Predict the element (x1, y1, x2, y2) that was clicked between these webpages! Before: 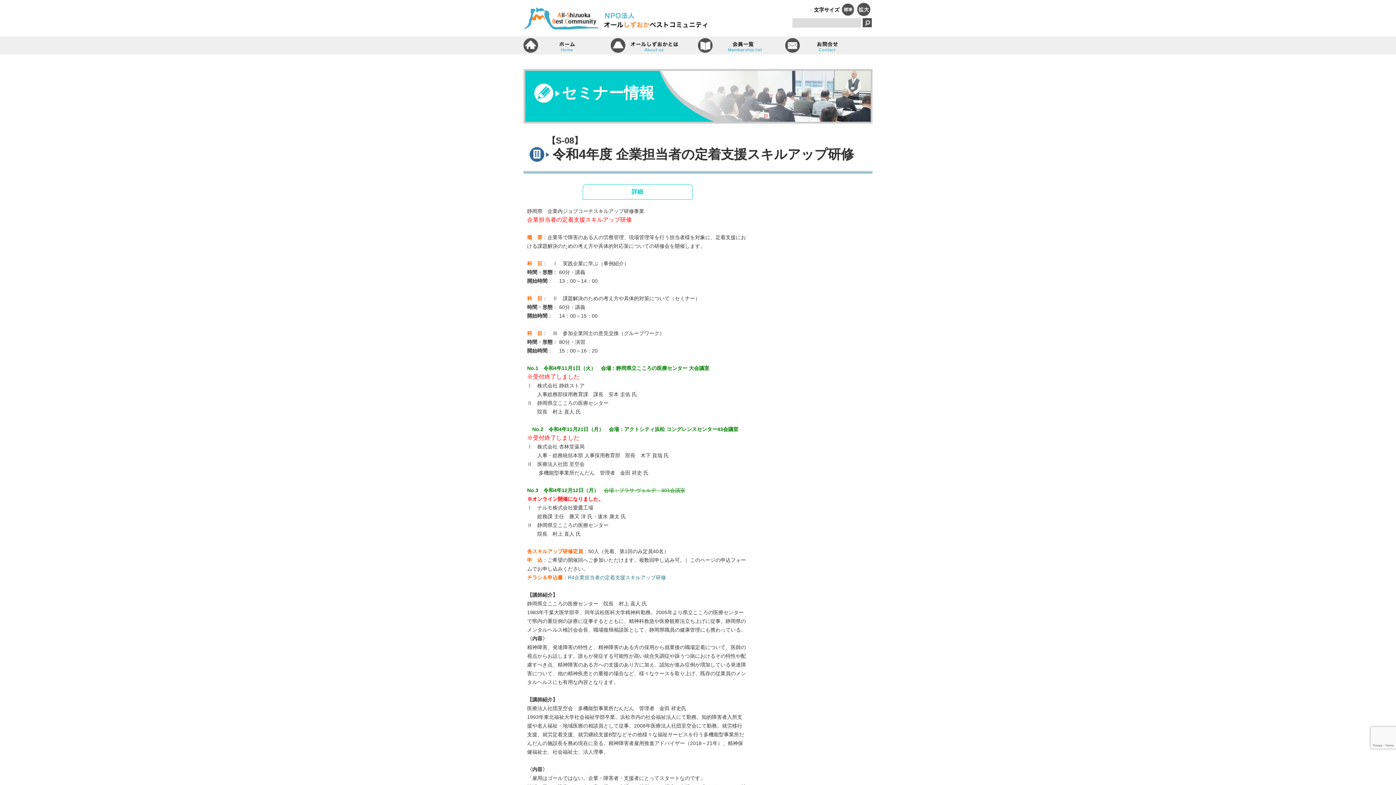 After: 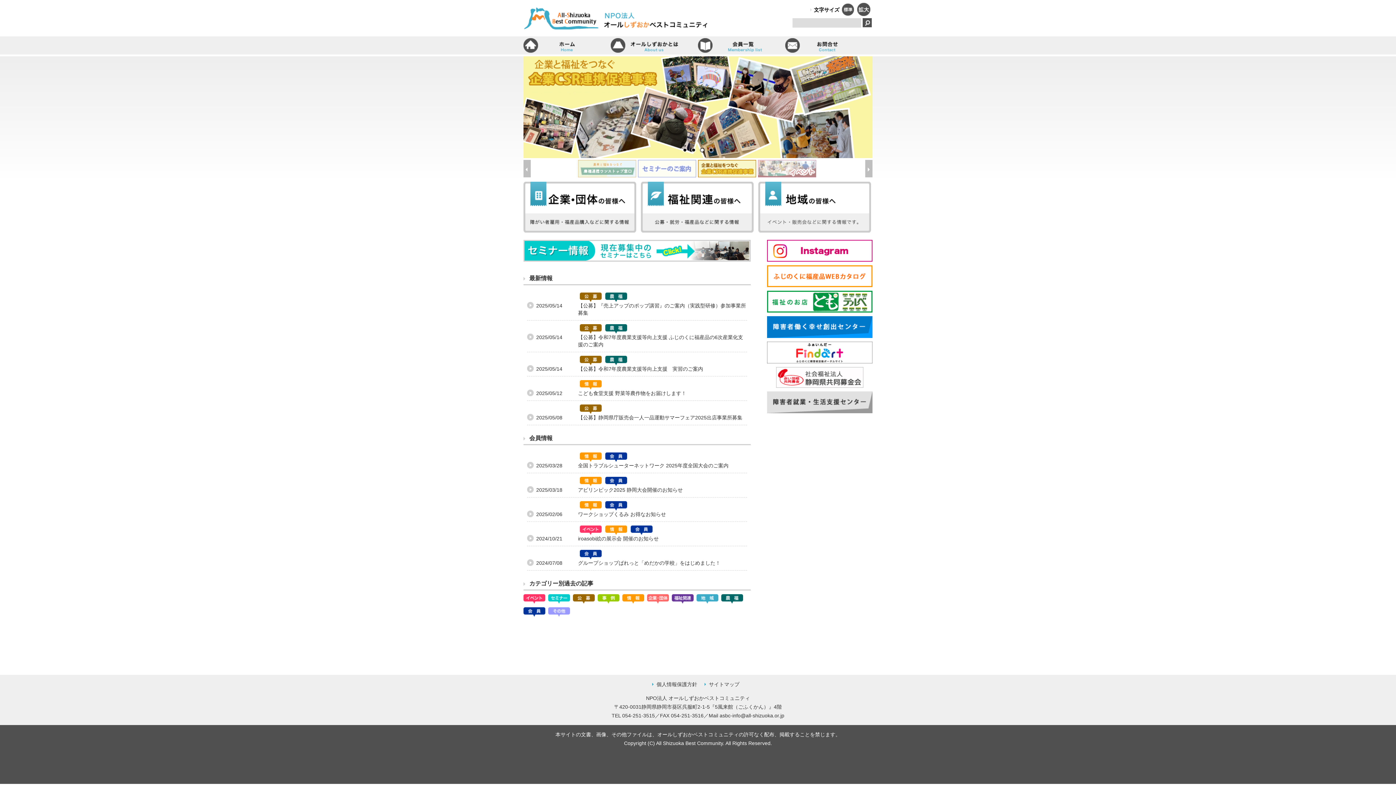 Action: bbox: (523, 36, 610, 54) label: ホーム